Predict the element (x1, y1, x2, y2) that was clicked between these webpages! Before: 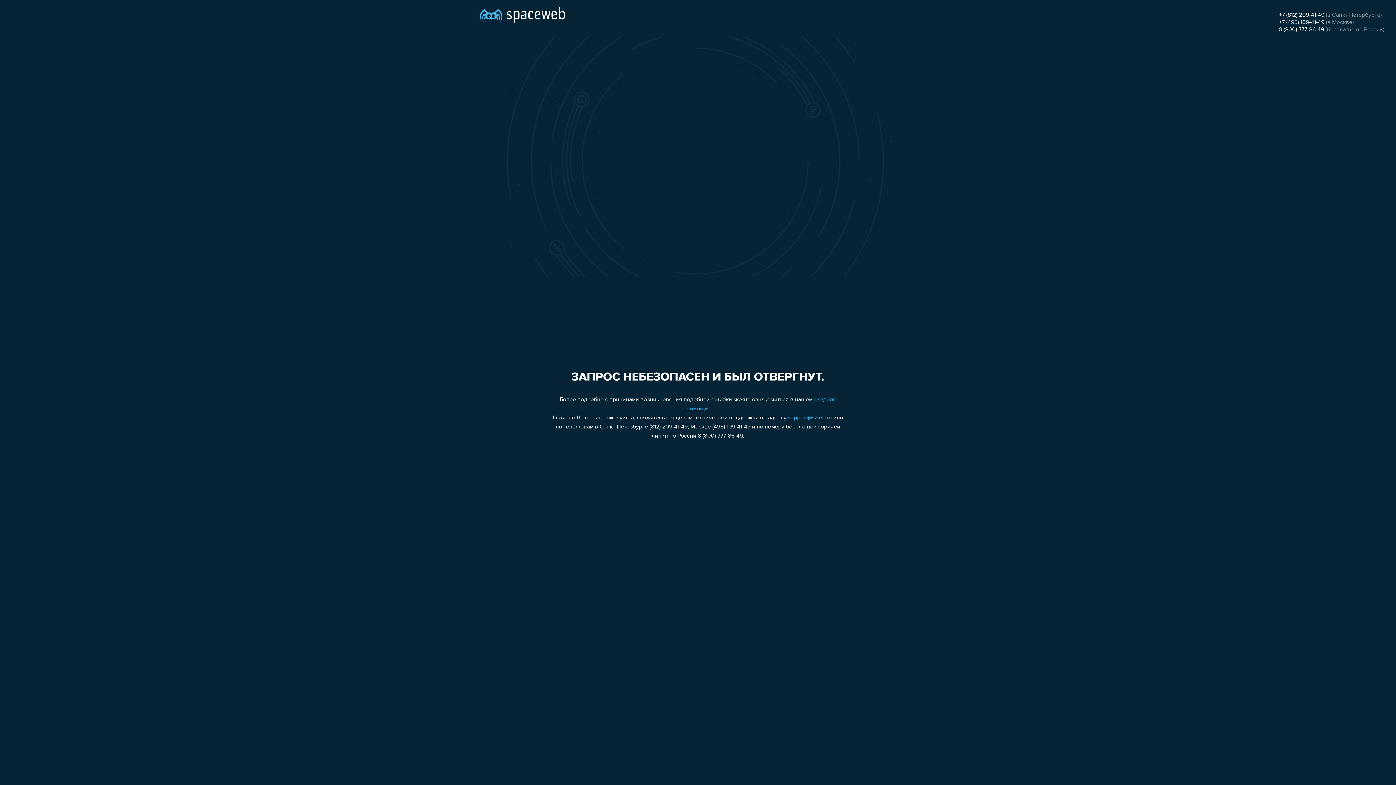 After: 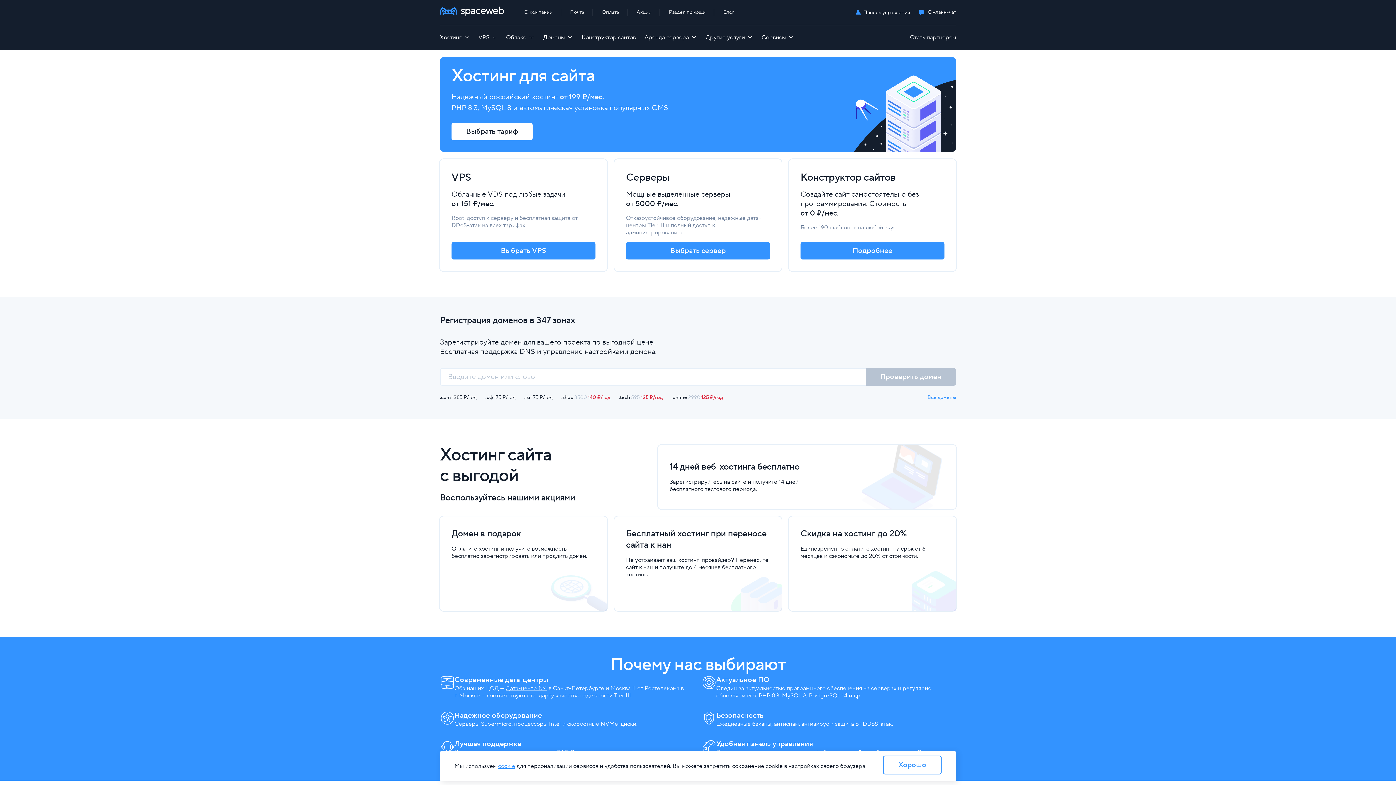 Action: bbox: (480, 0, 565, 25)